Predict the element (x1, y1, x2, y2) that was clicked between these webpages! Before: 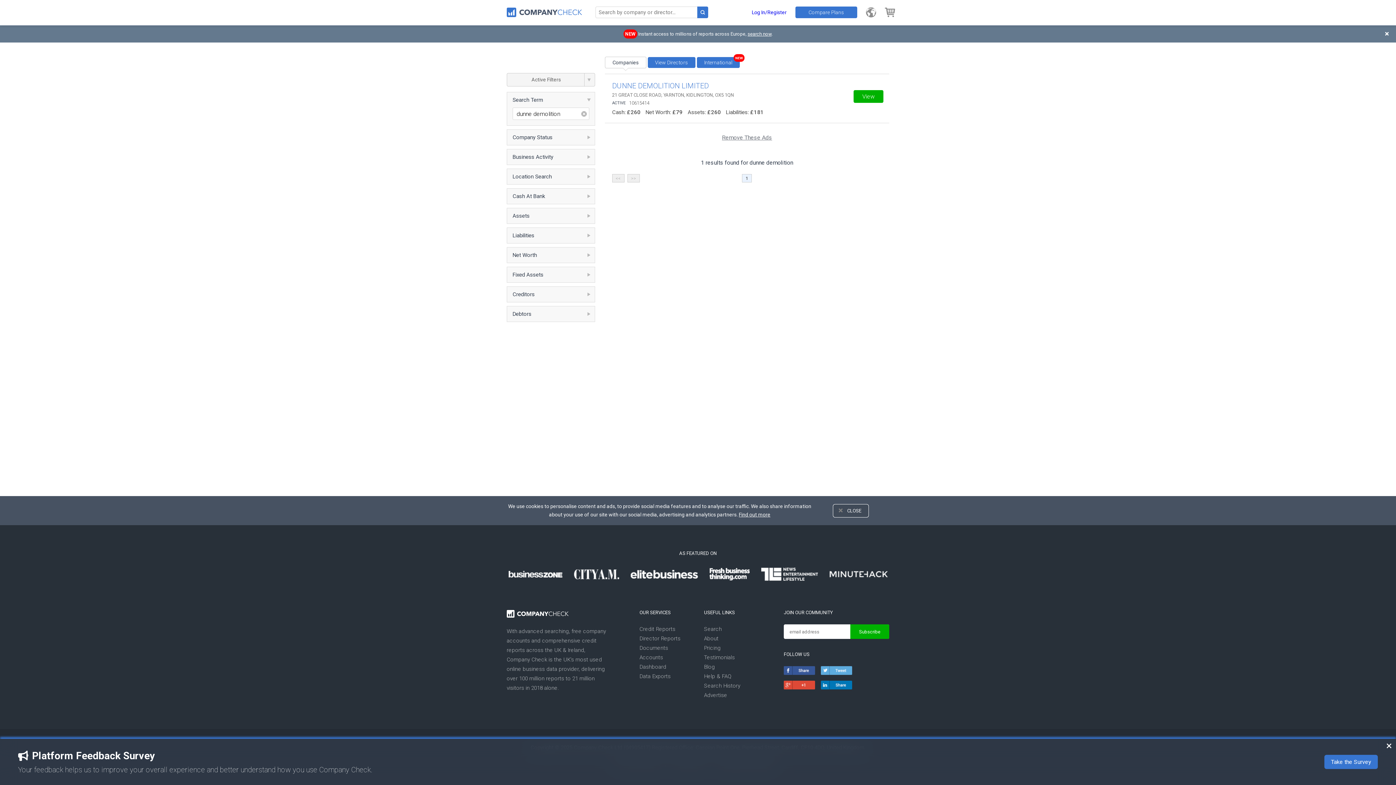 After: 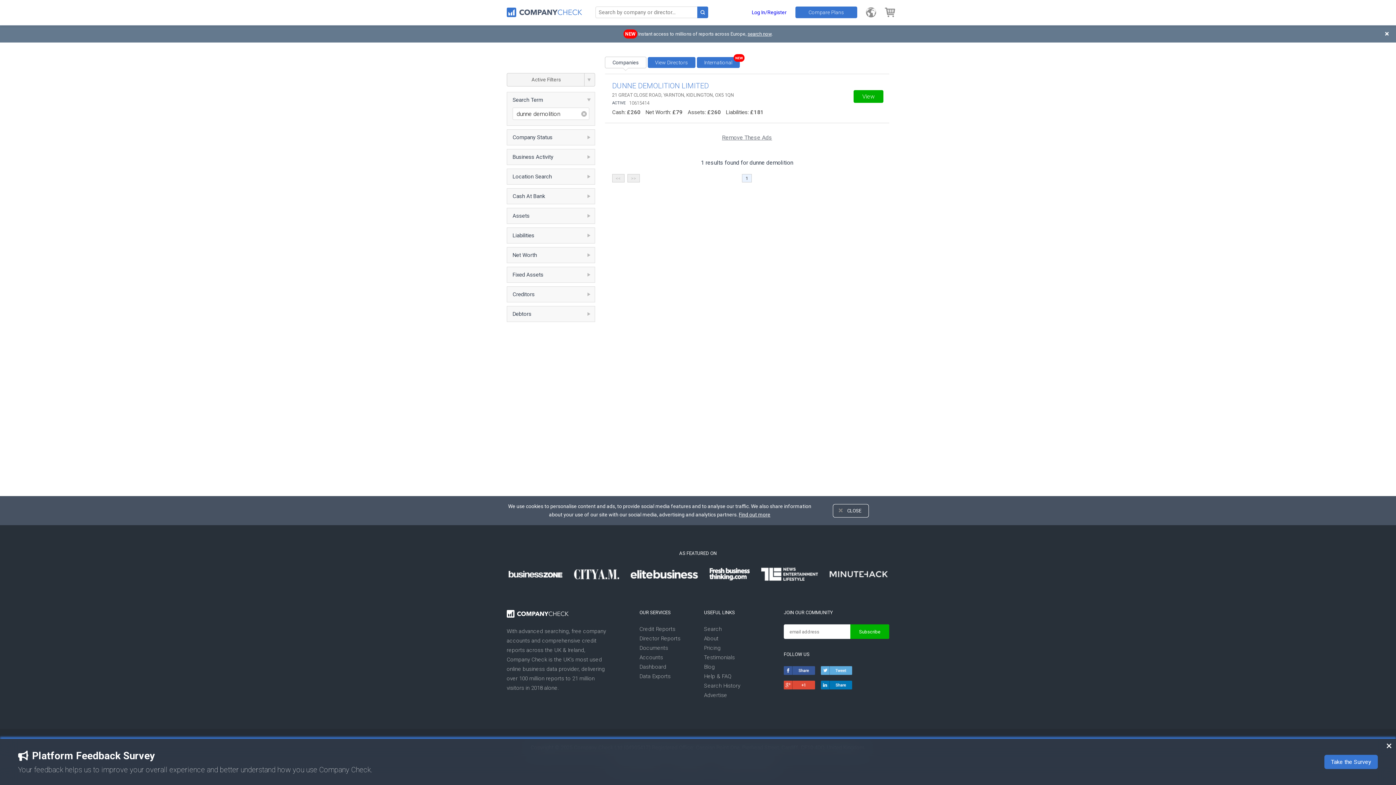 Action: bbox: (784, 669, 815, 676)